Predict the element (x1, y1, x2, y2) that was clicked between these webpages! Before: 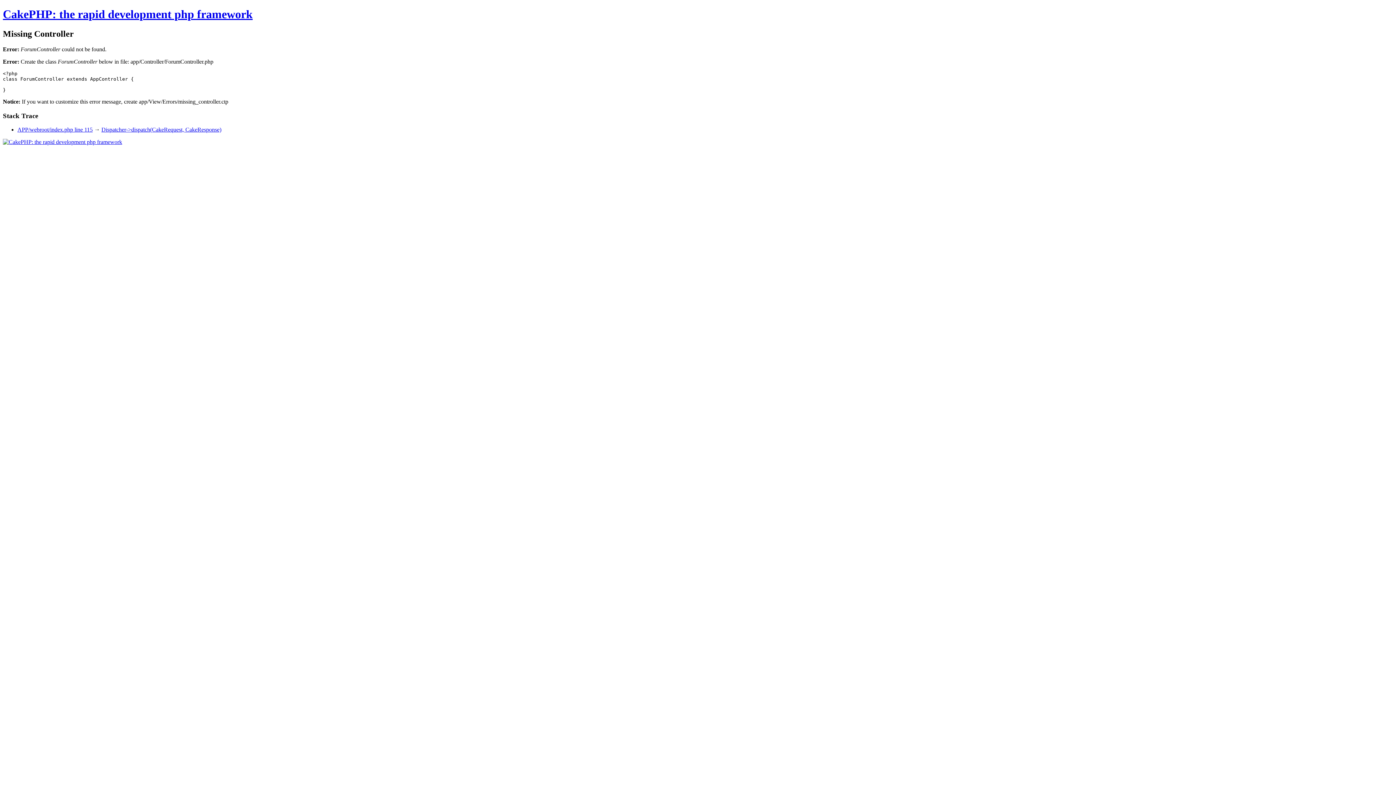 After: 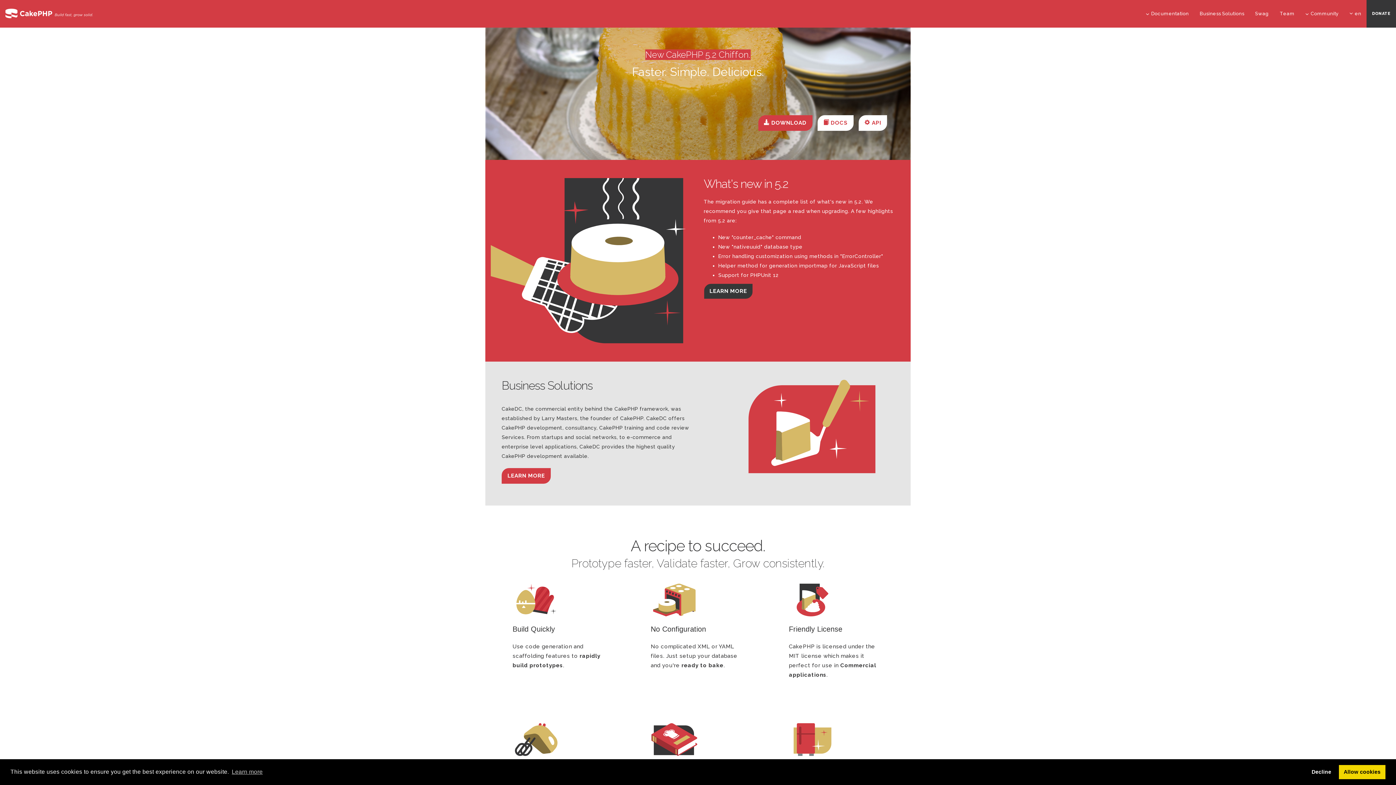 Action: bbox: (2, 7, 252, 20) label: CakePHP: the rapid development php framework